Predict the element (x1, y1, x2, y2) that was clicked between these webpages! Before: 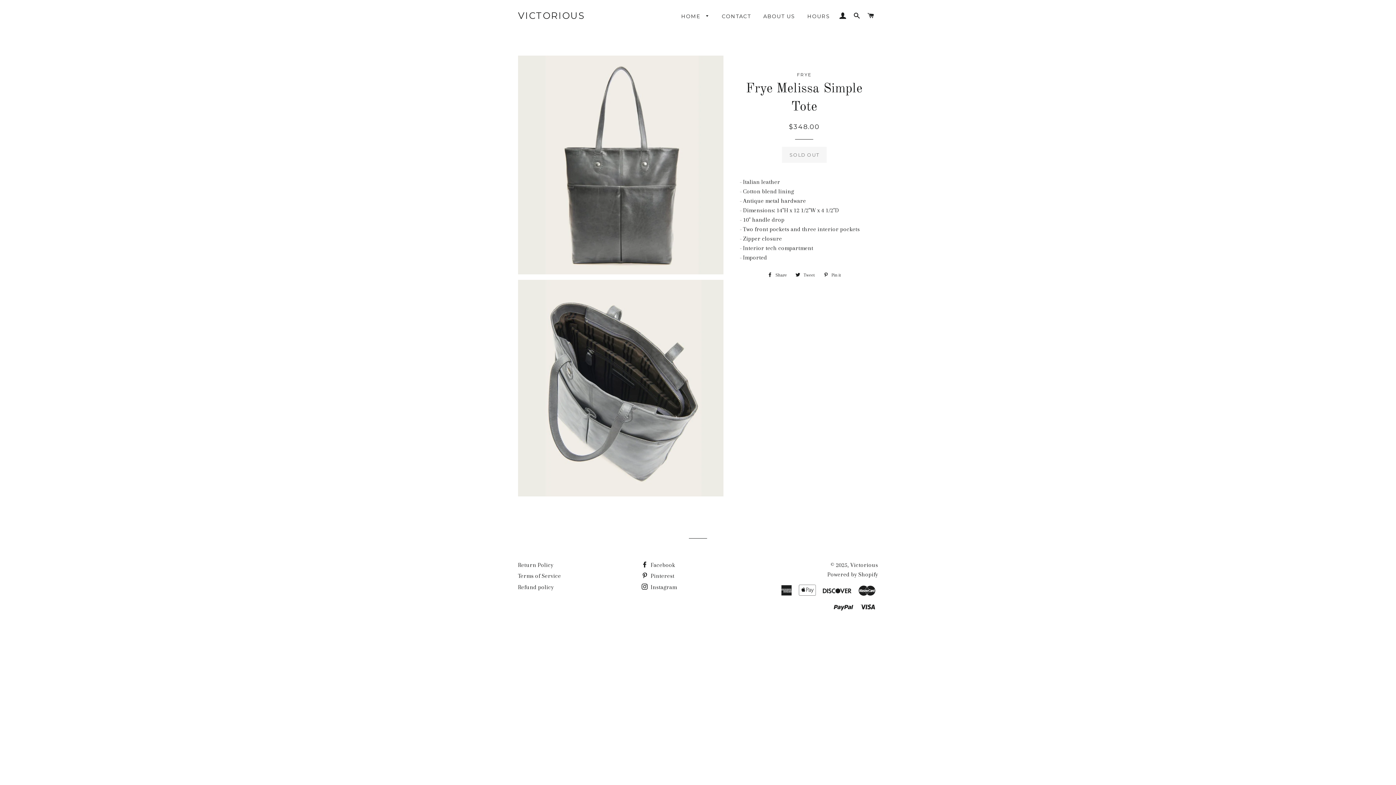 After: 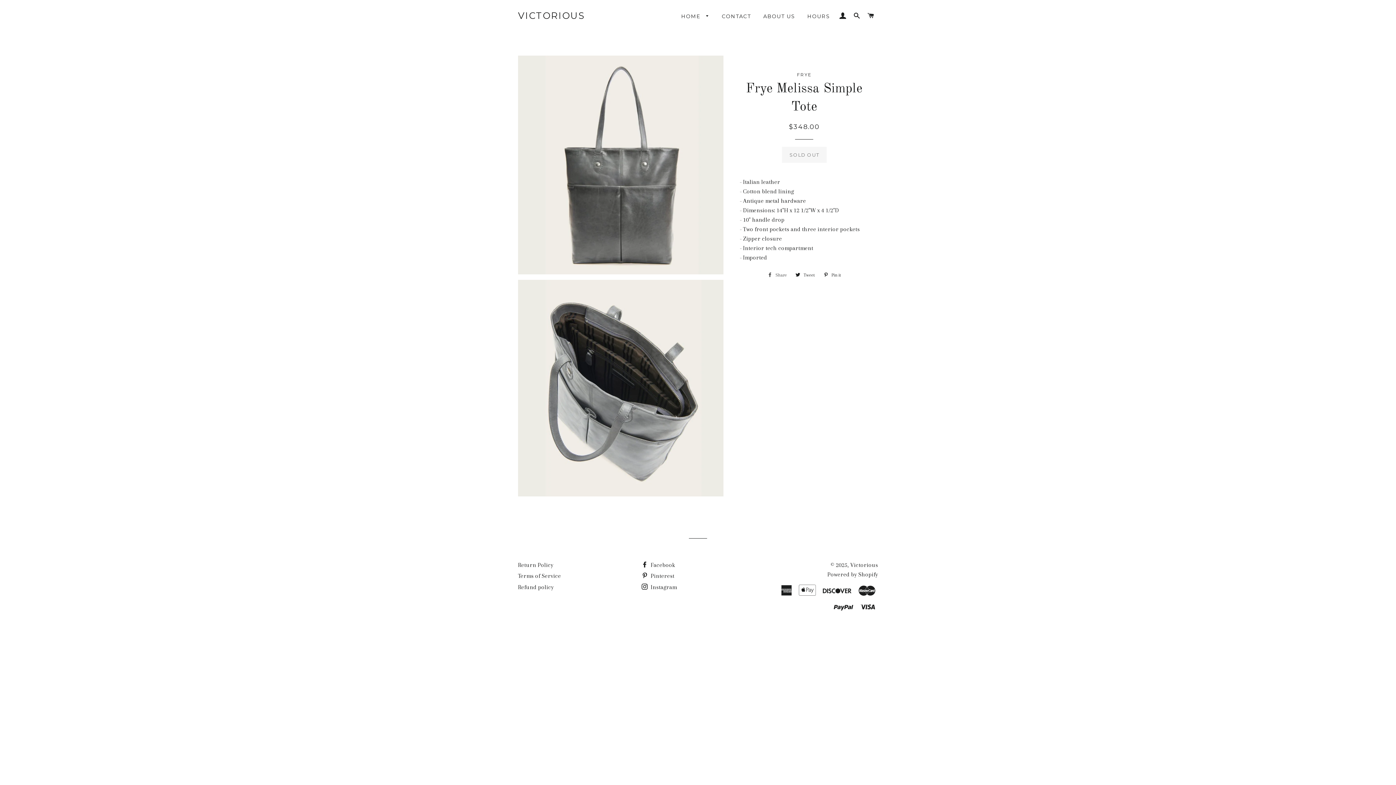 Action: bbox: (764, 269, 790, 280) label:  Share
Share on Facebook